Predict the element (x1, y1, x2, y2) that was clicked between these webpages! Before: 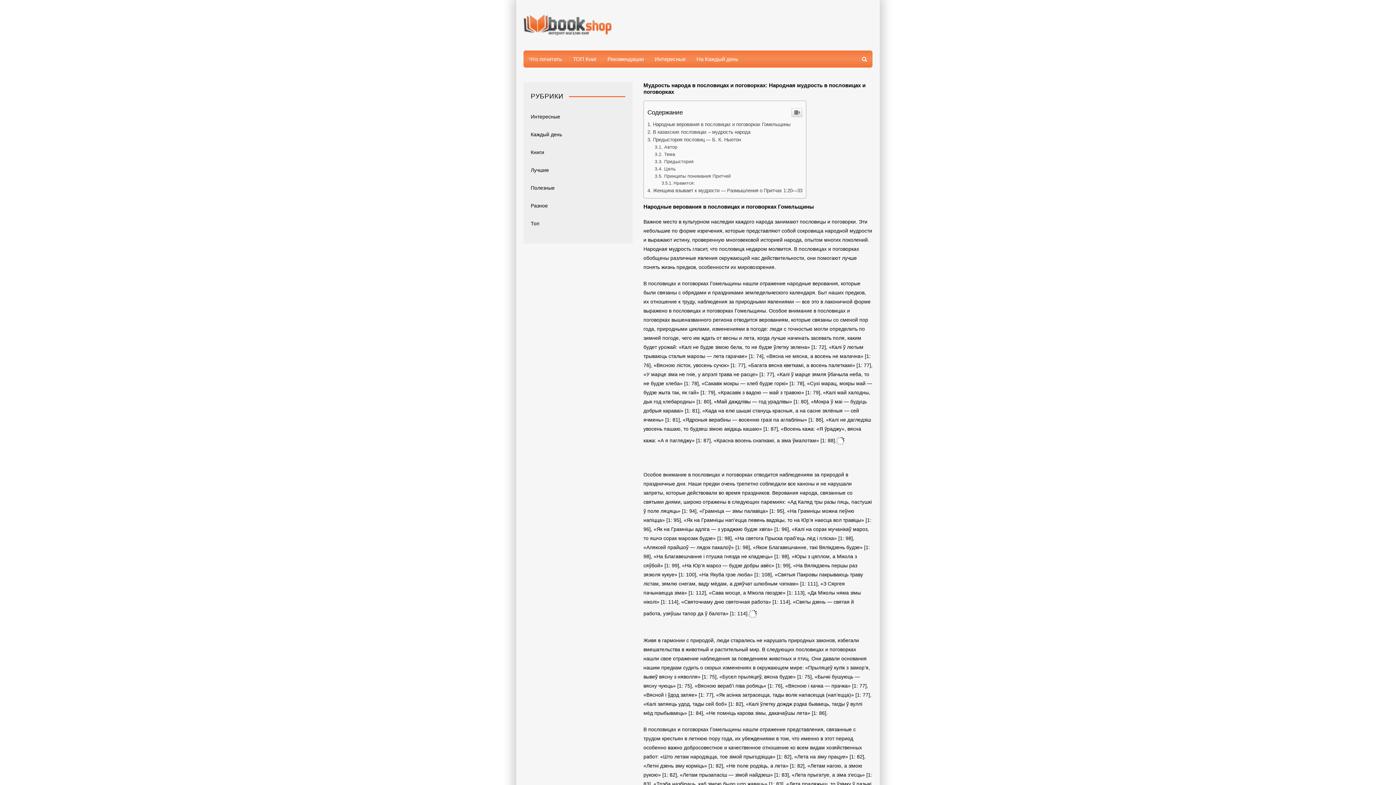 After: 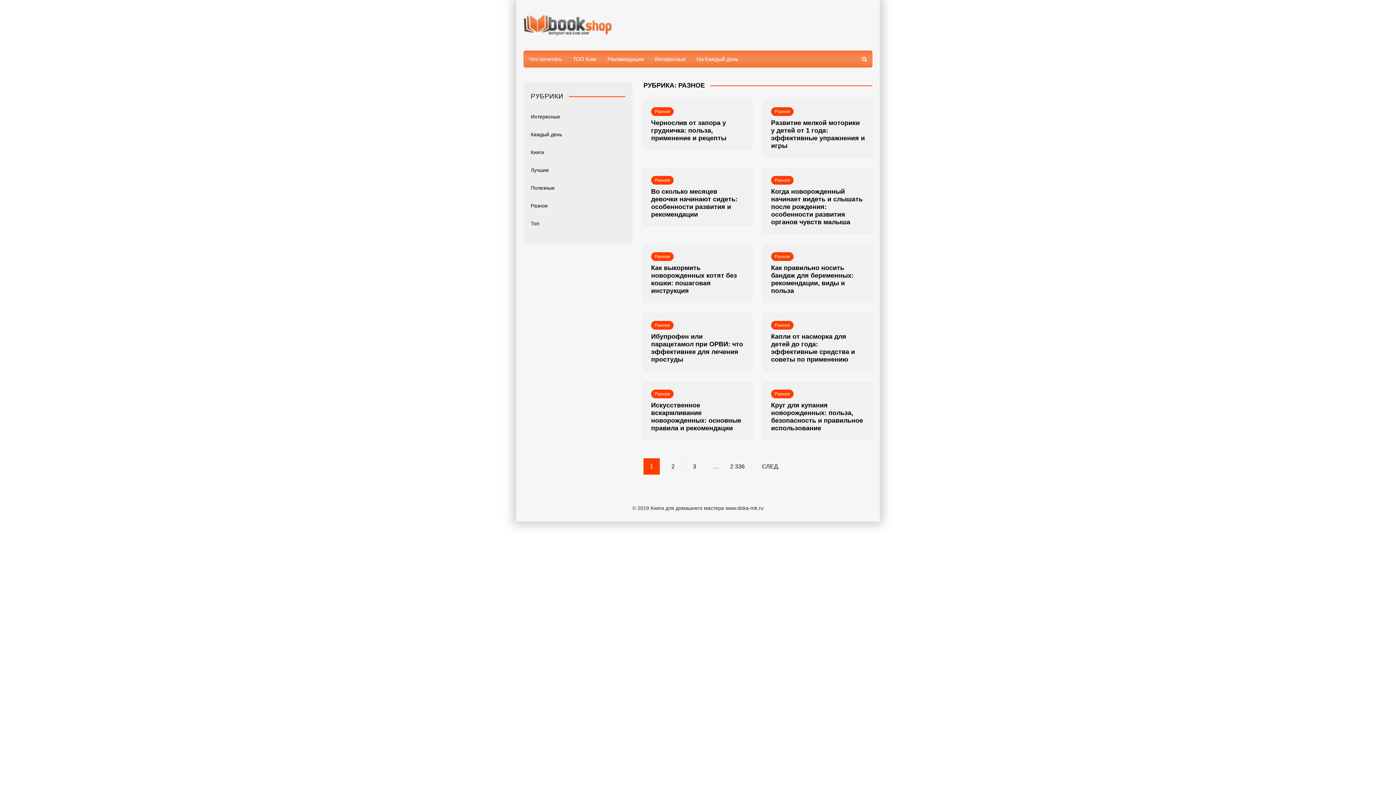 Action: label: Разное bbox: (530, 305, 548, 313)